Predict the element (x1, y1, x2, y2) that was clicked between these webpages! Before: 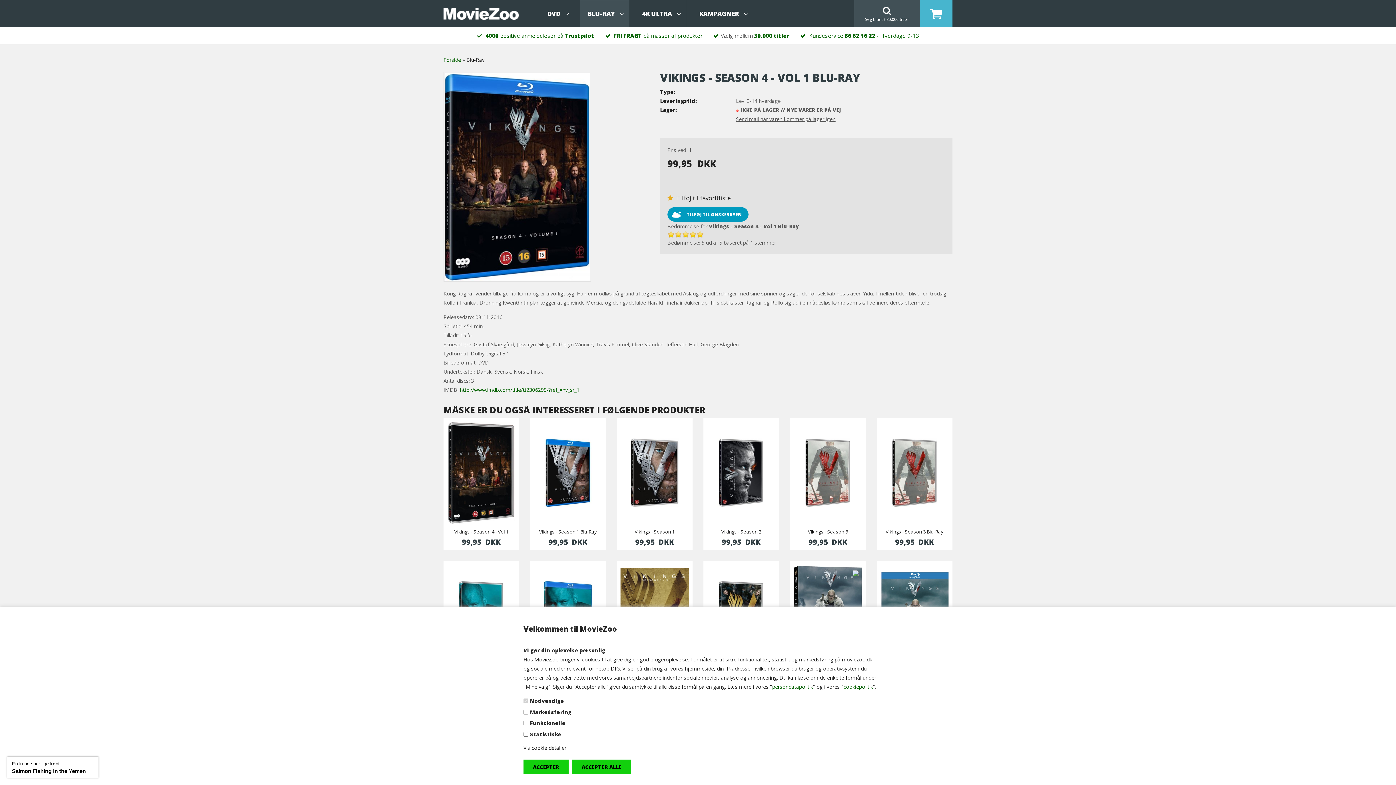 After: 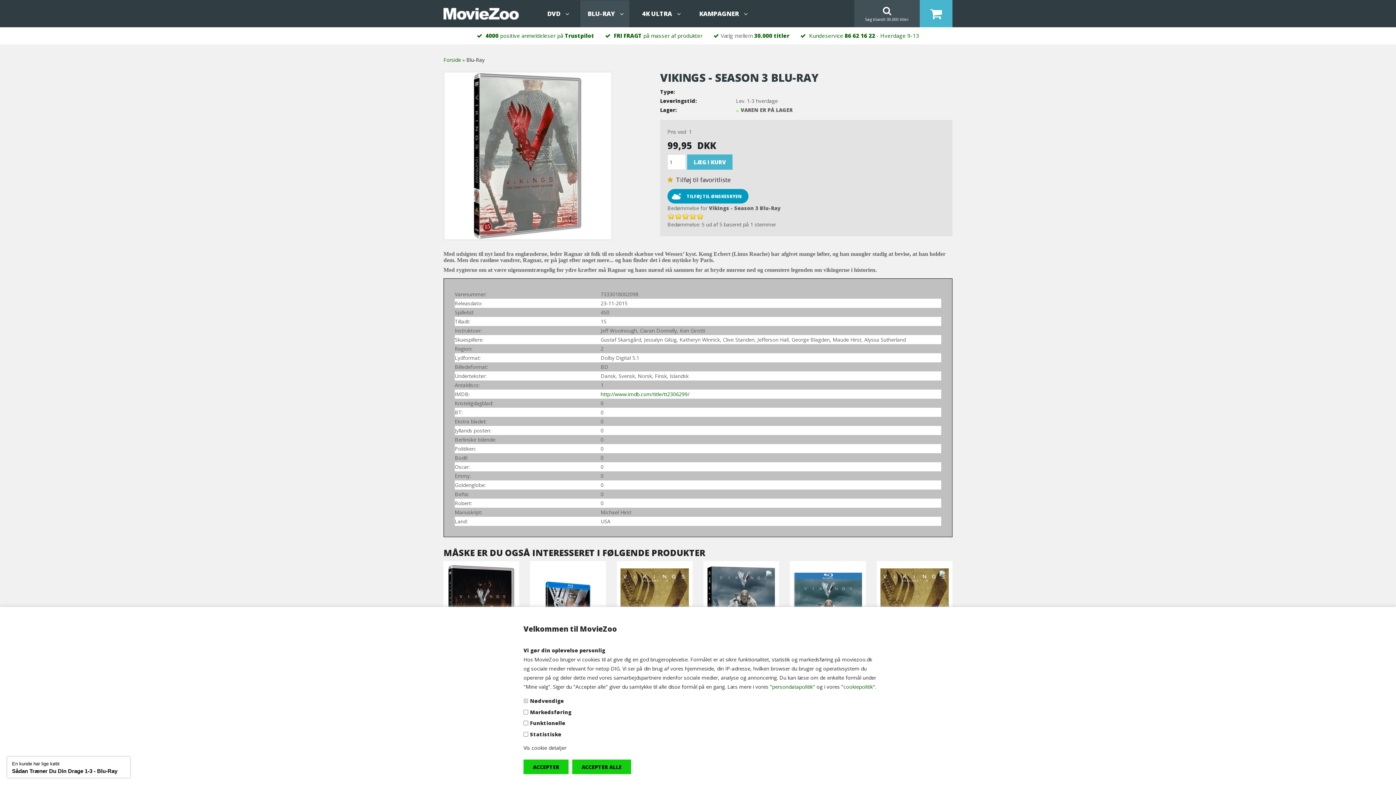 Action: label: Vikings - Season 3 Blu-Ray bbox: (880, 527, 949, 536)